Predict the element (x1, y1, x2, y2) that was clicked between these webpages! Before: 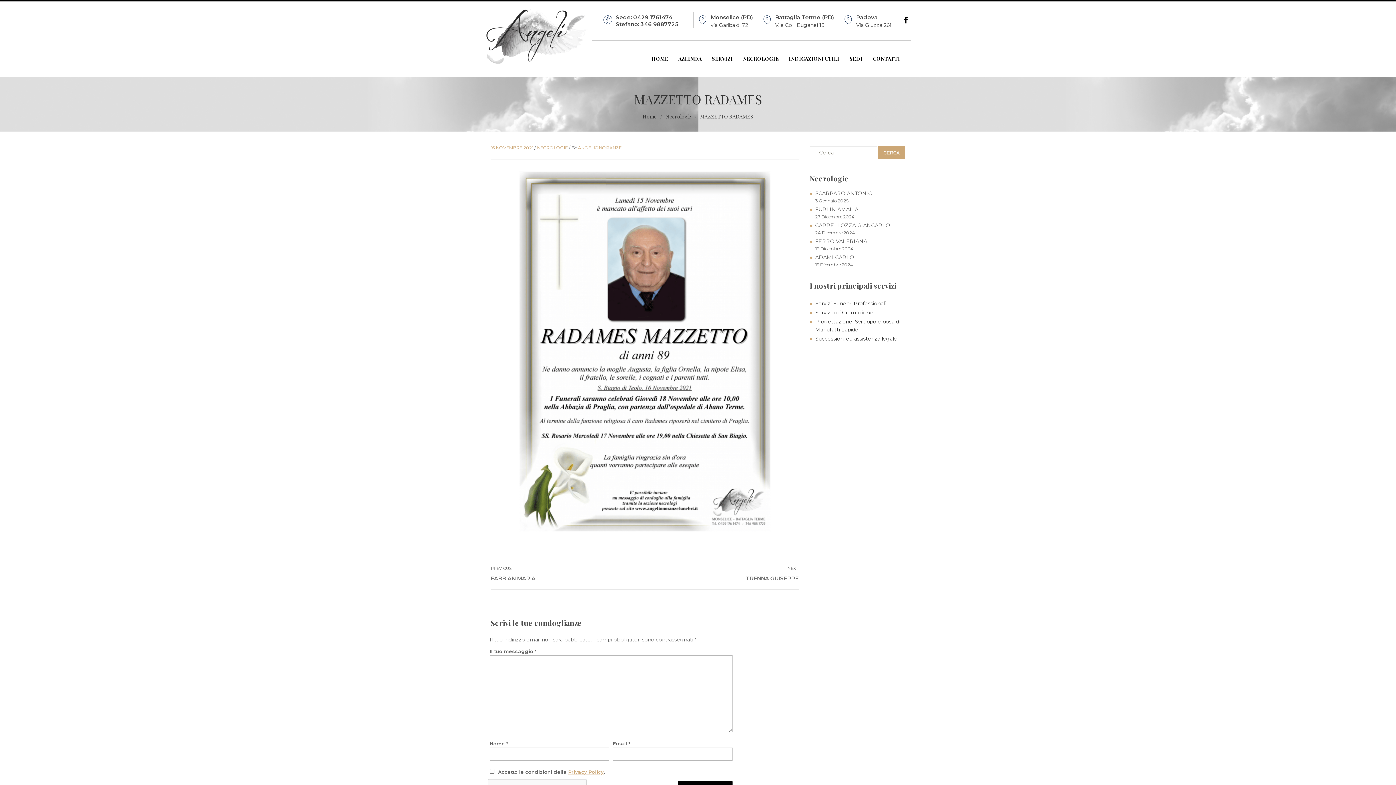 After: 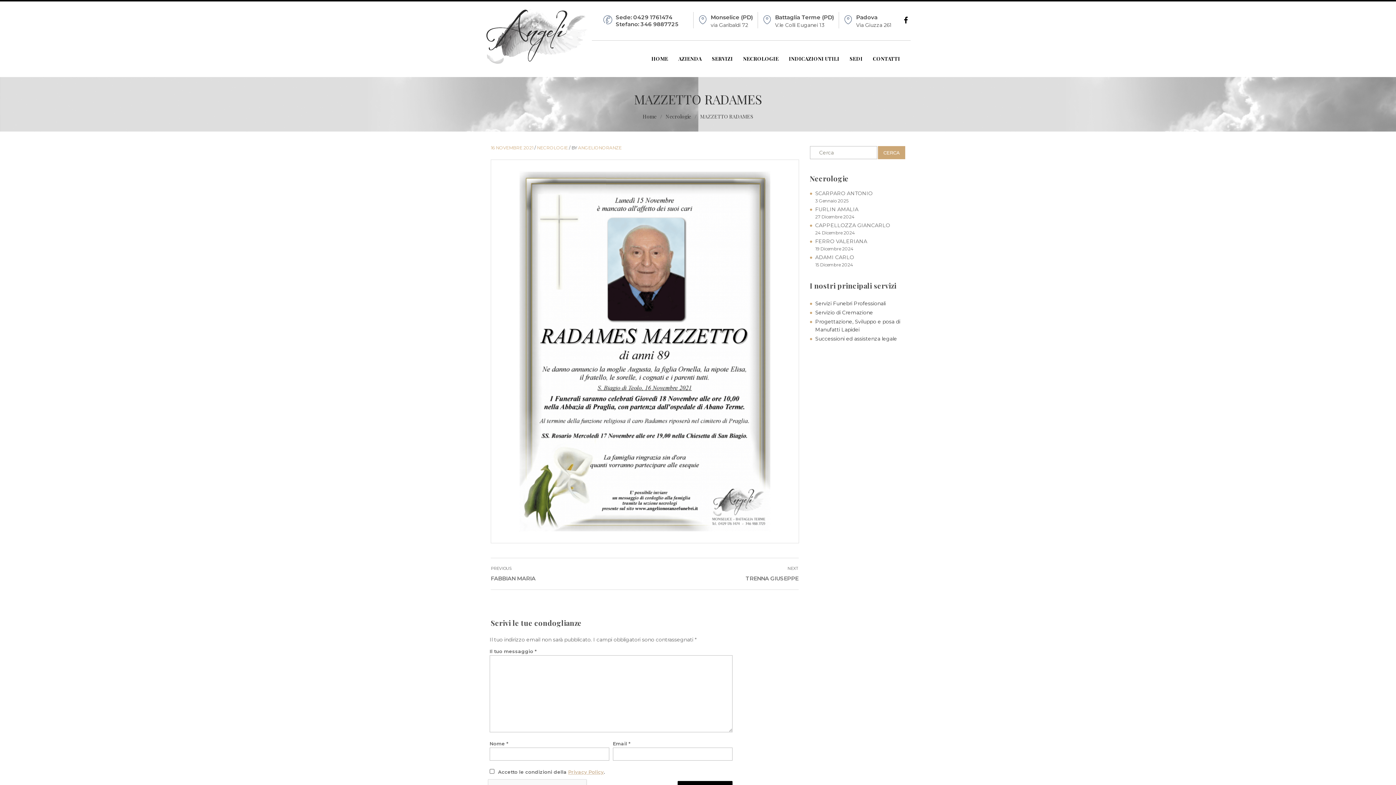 Action: label: Privacy Policy bbox: (568, 769, 604, 775)